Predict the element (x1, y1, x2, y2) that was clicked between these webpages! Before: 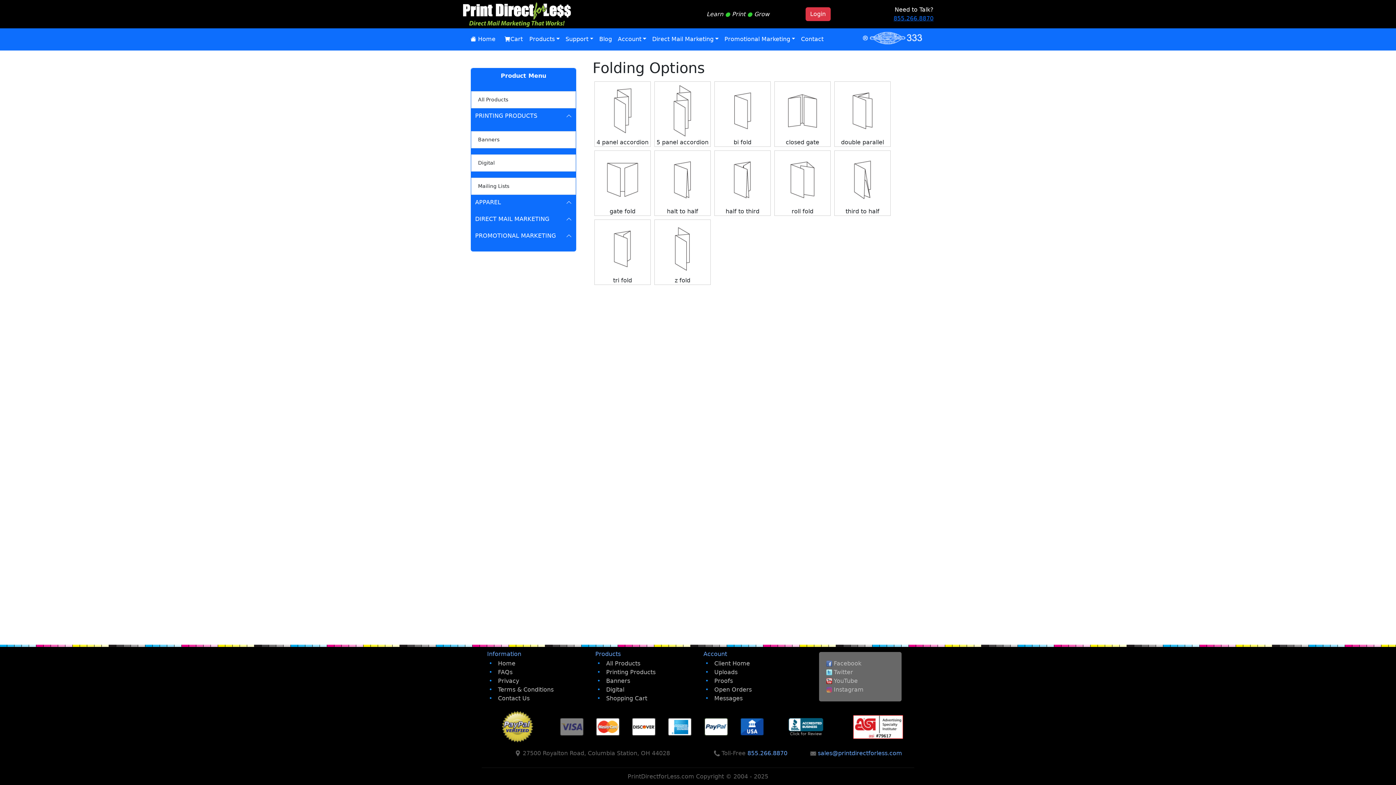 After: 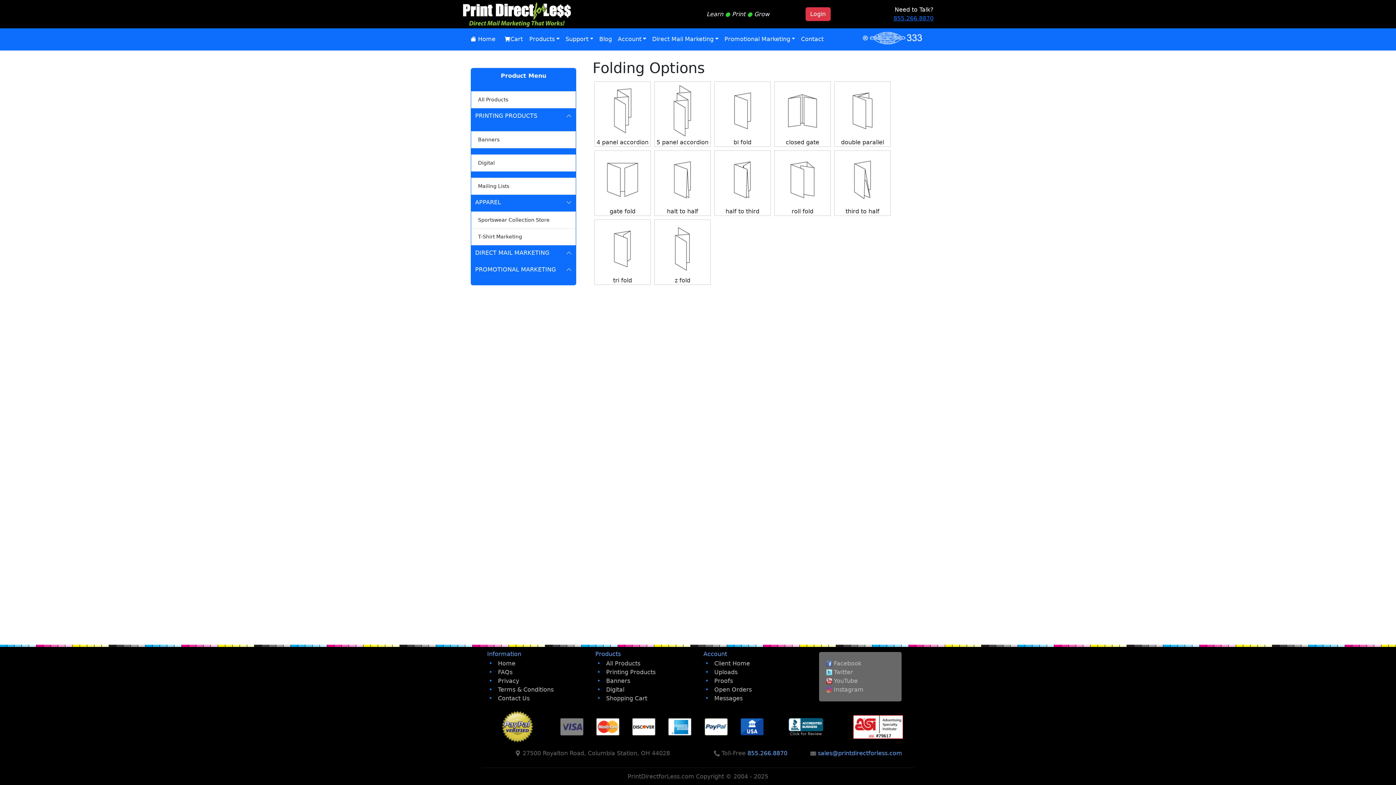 Action: bbox: (471, 194, 576, 211) label: APPAREL